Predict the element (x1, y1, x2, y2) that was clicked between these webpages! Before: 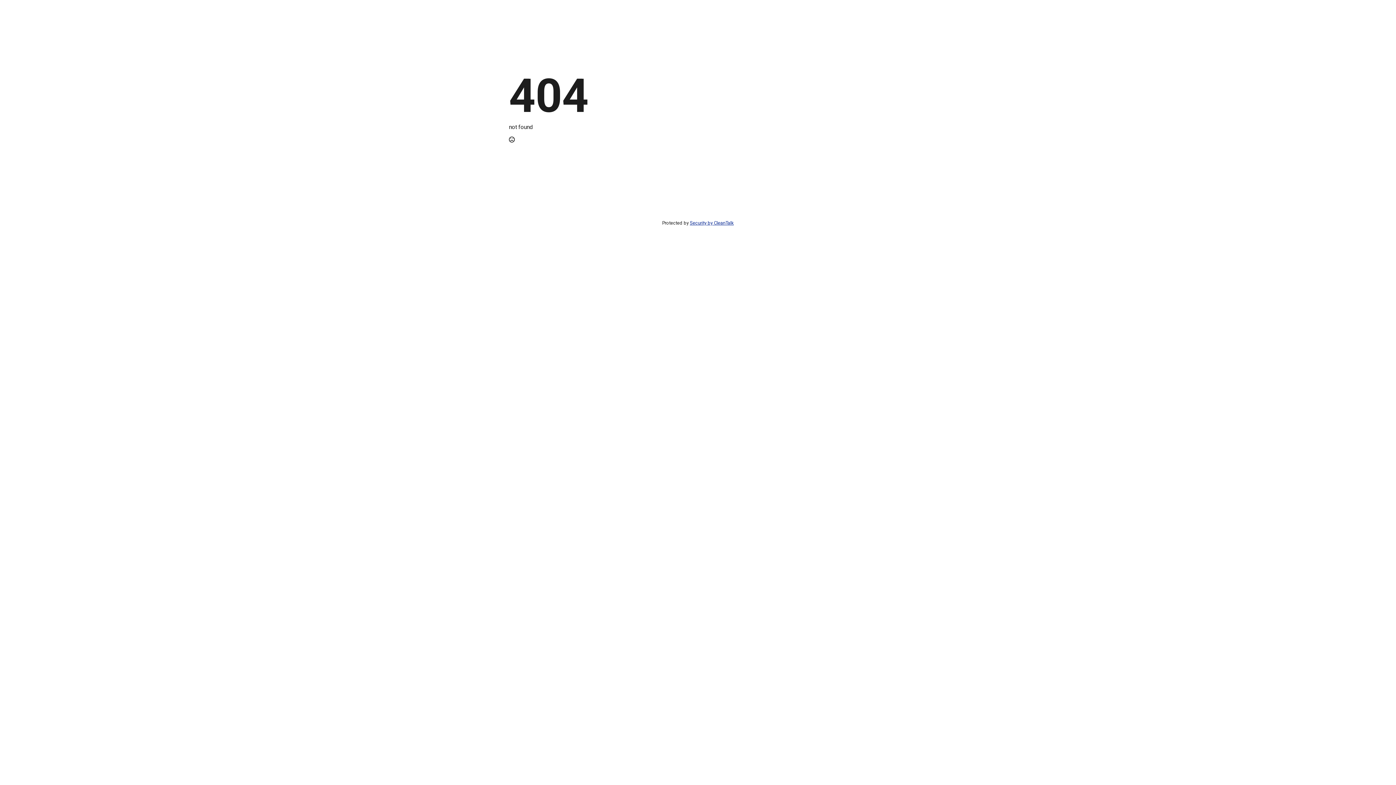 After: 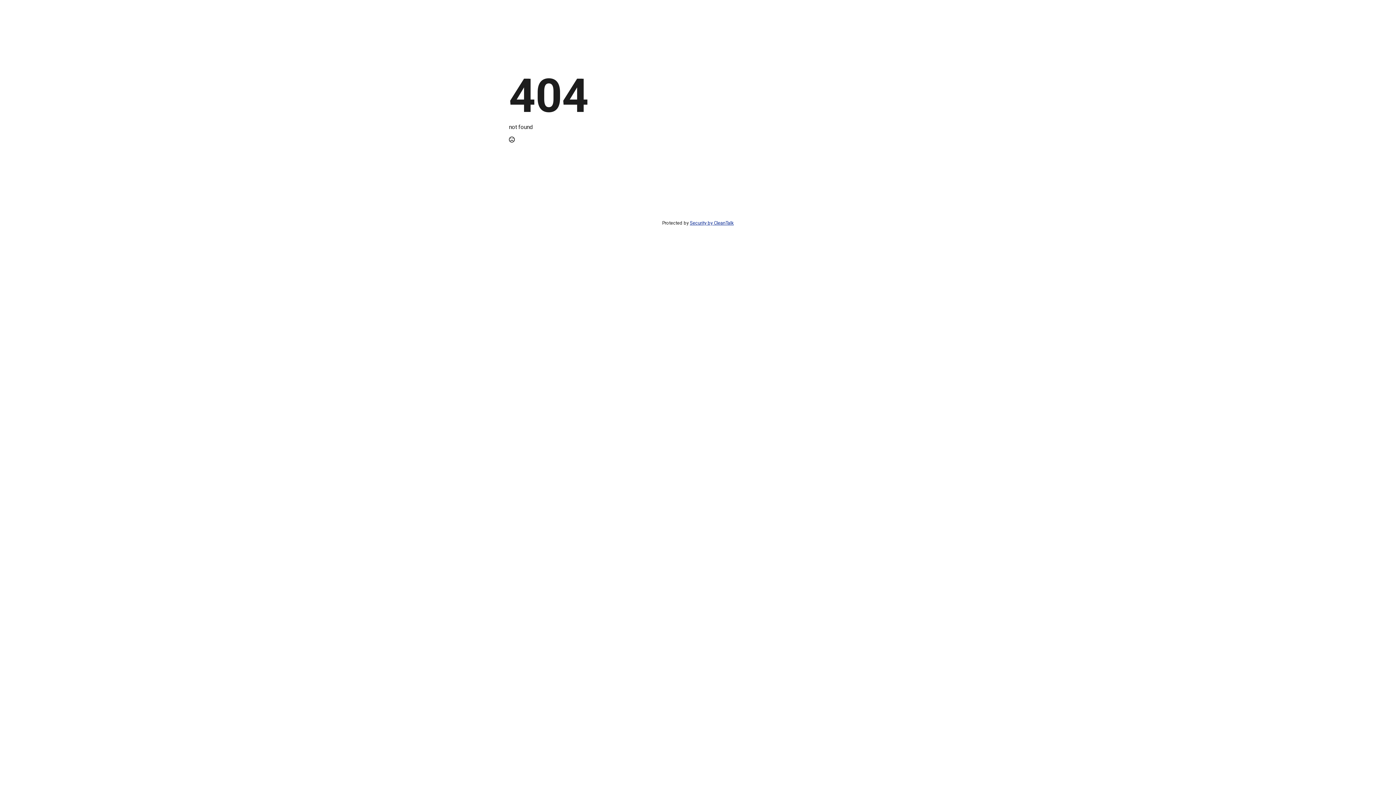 Action: bbox: (690, 220, 734, 225) label: Security by CleanTalk